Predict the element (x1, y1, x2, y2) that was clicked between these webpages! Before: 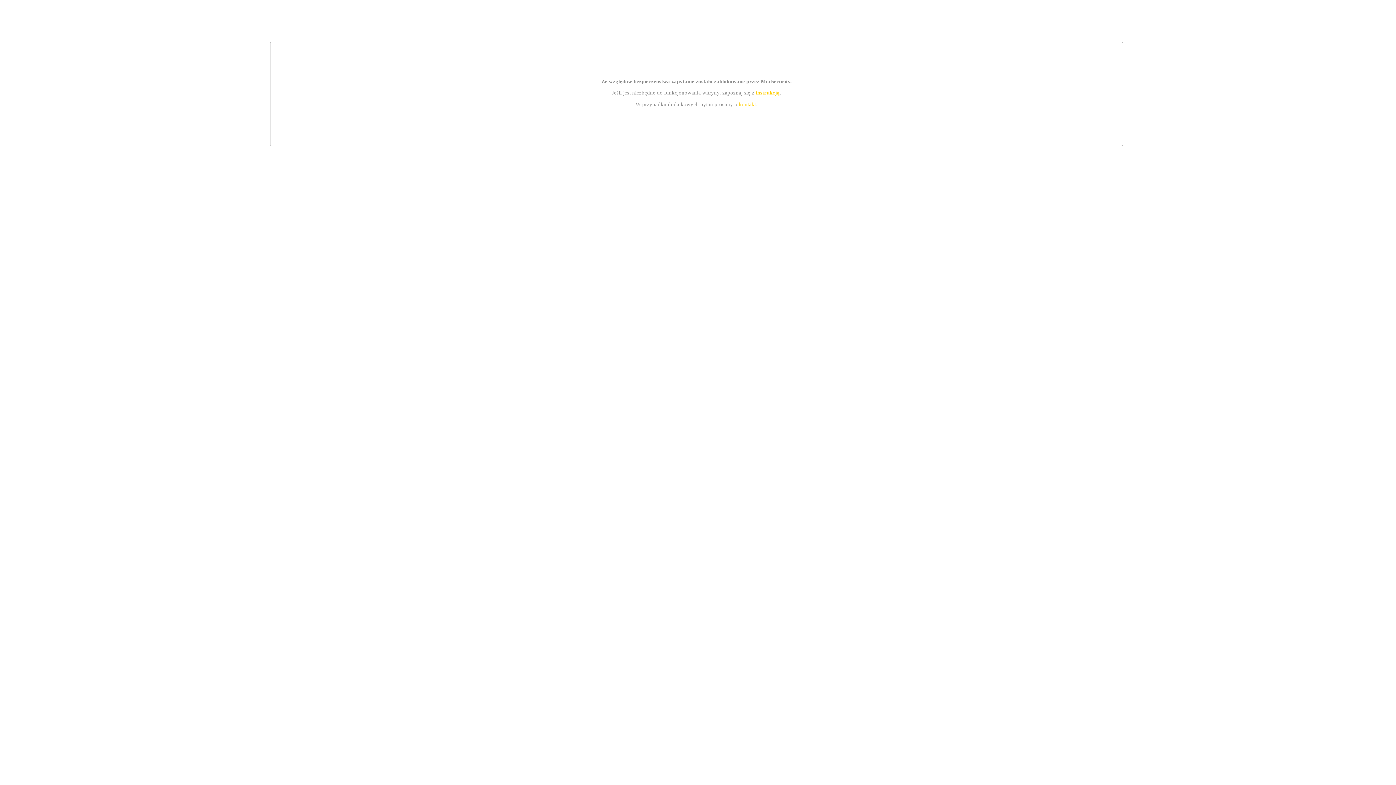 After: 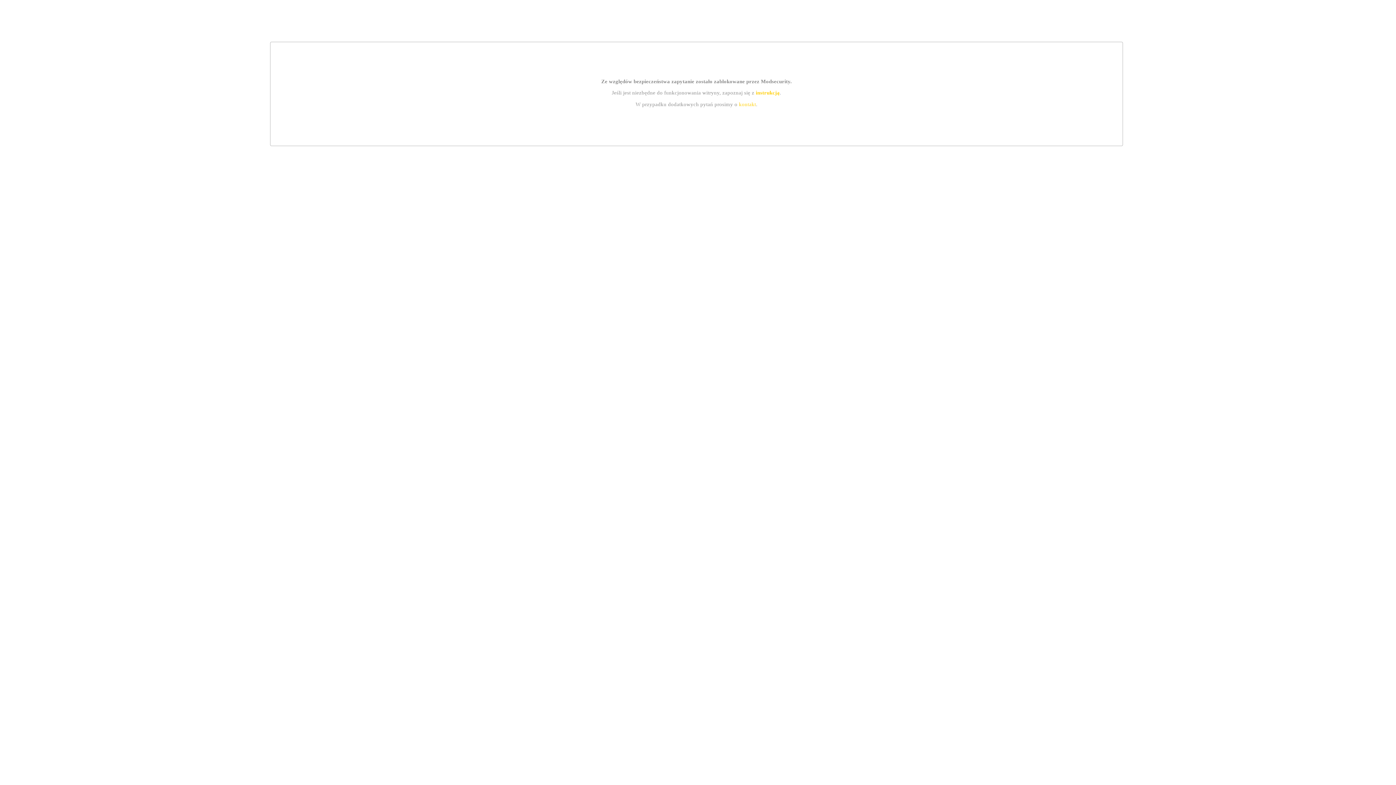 Action: bbox: (739, 101, 756, 107) label: kontakt